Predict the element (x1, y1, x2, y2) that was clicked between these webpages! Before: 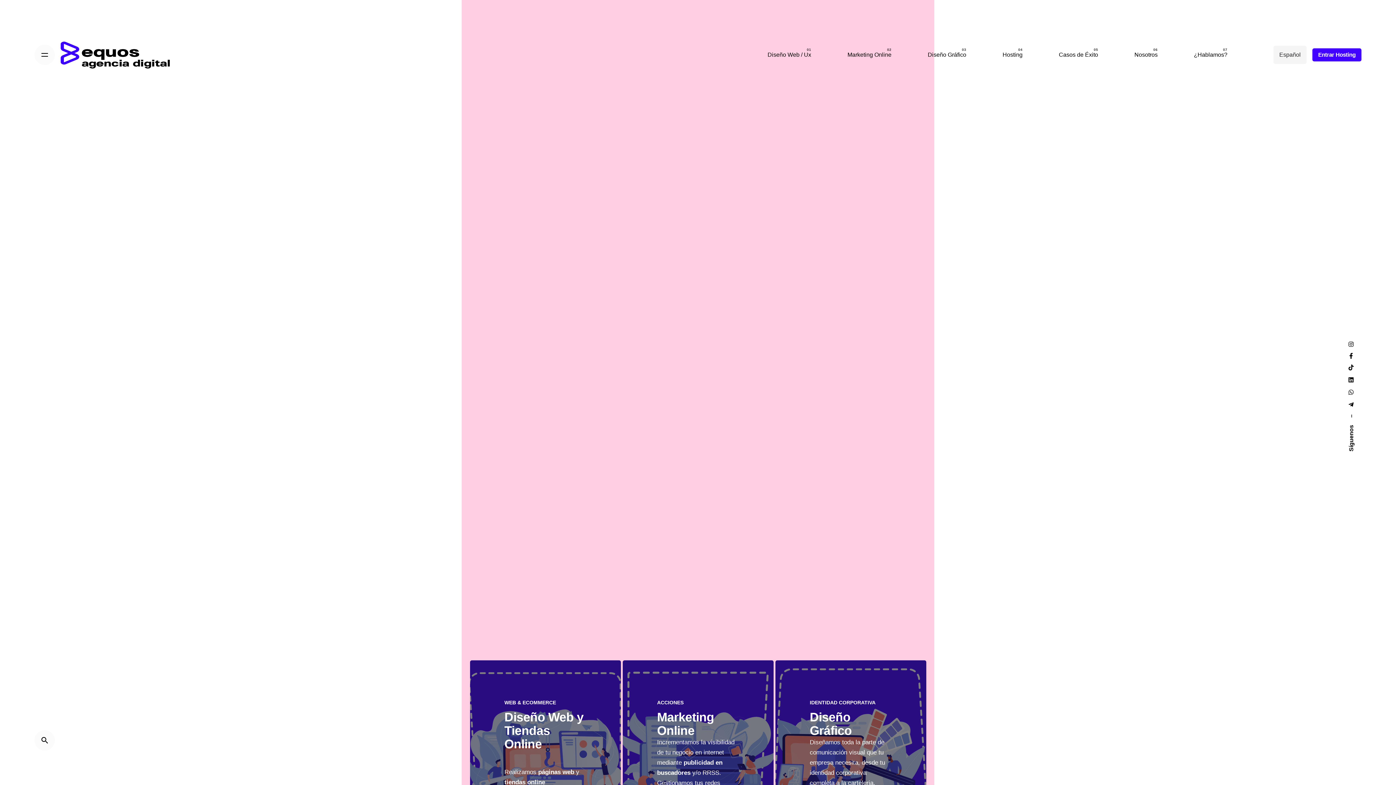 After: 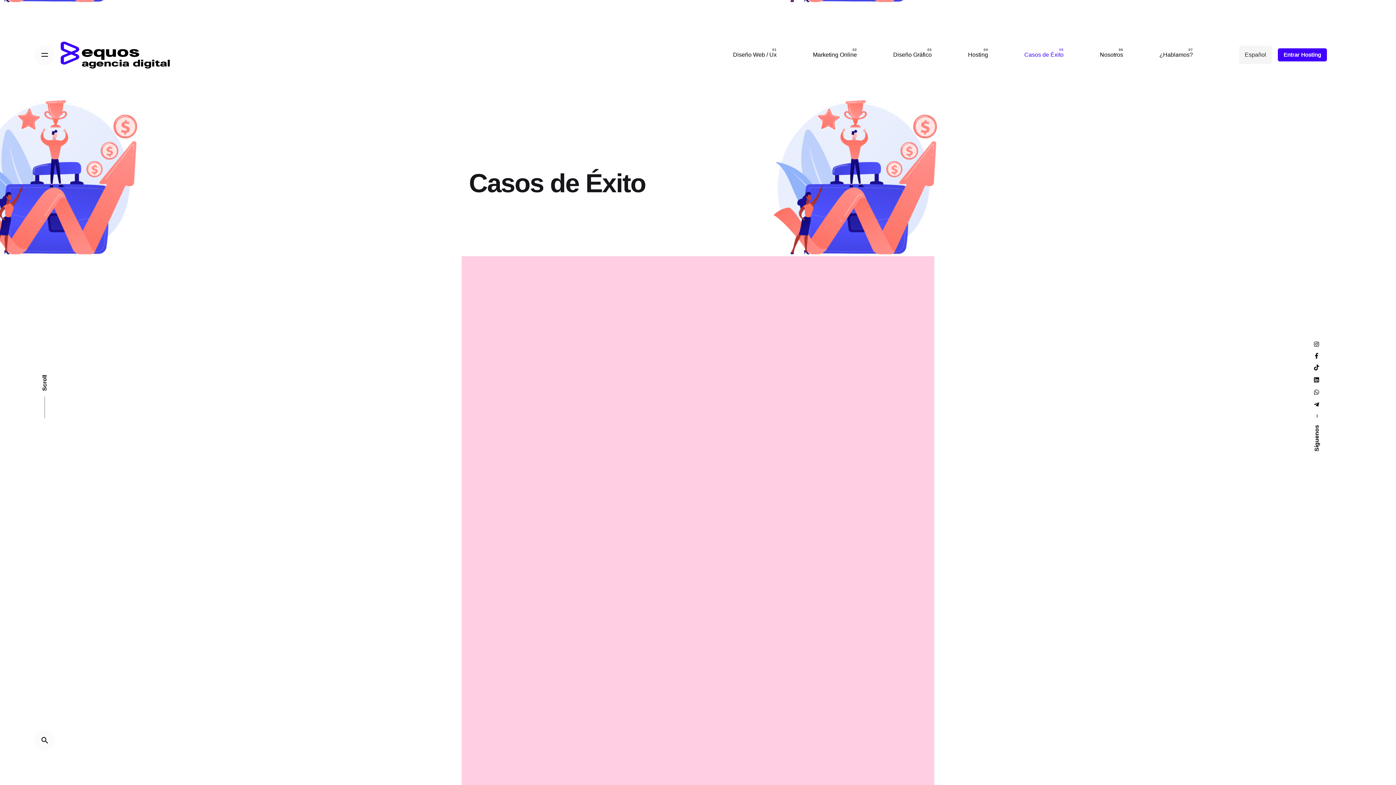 Action: bbox: (1040, 51, 1116, 58) label: Casos de Éxito